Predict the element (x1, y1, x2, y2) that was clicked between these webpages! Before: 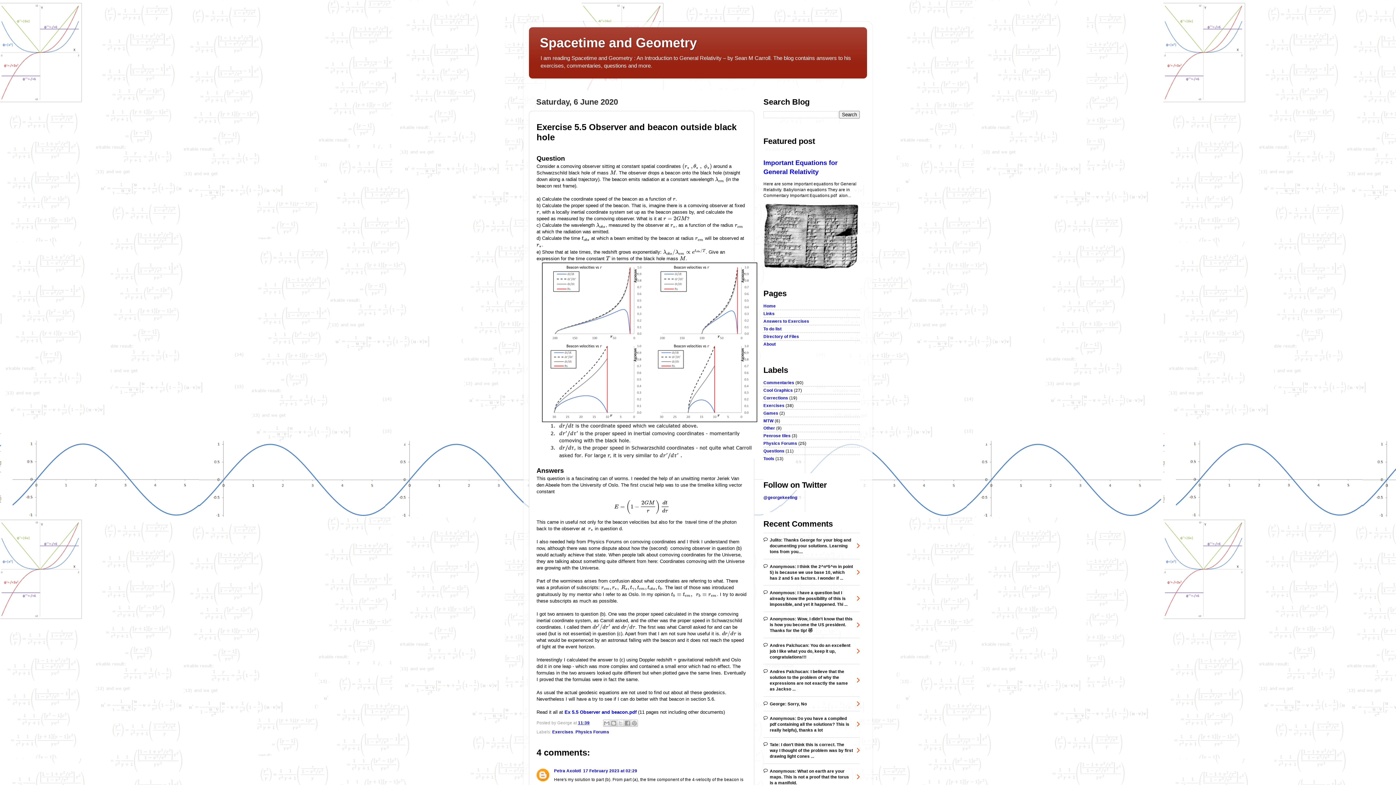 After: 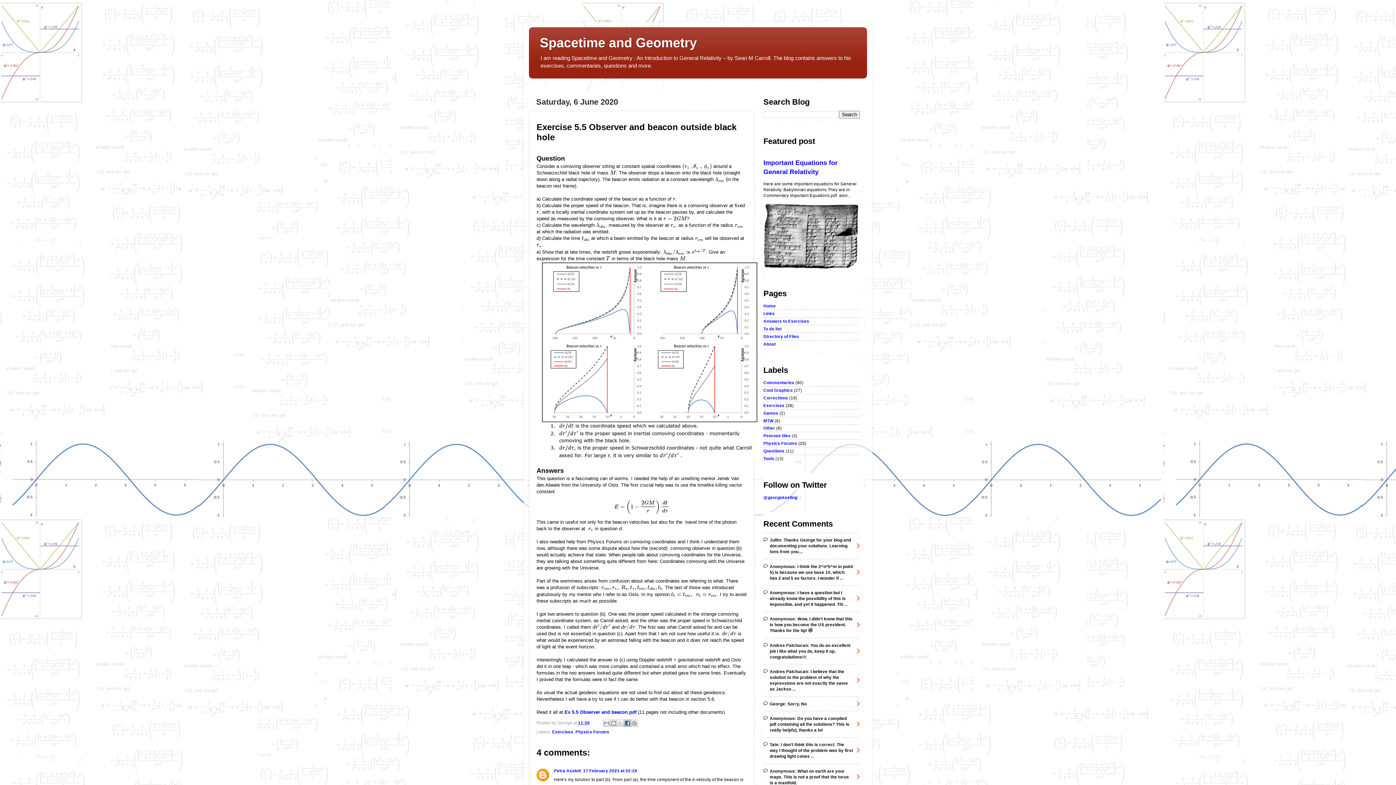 Action: bbox: (624, 720, 631, 727) label: Share to Facebook